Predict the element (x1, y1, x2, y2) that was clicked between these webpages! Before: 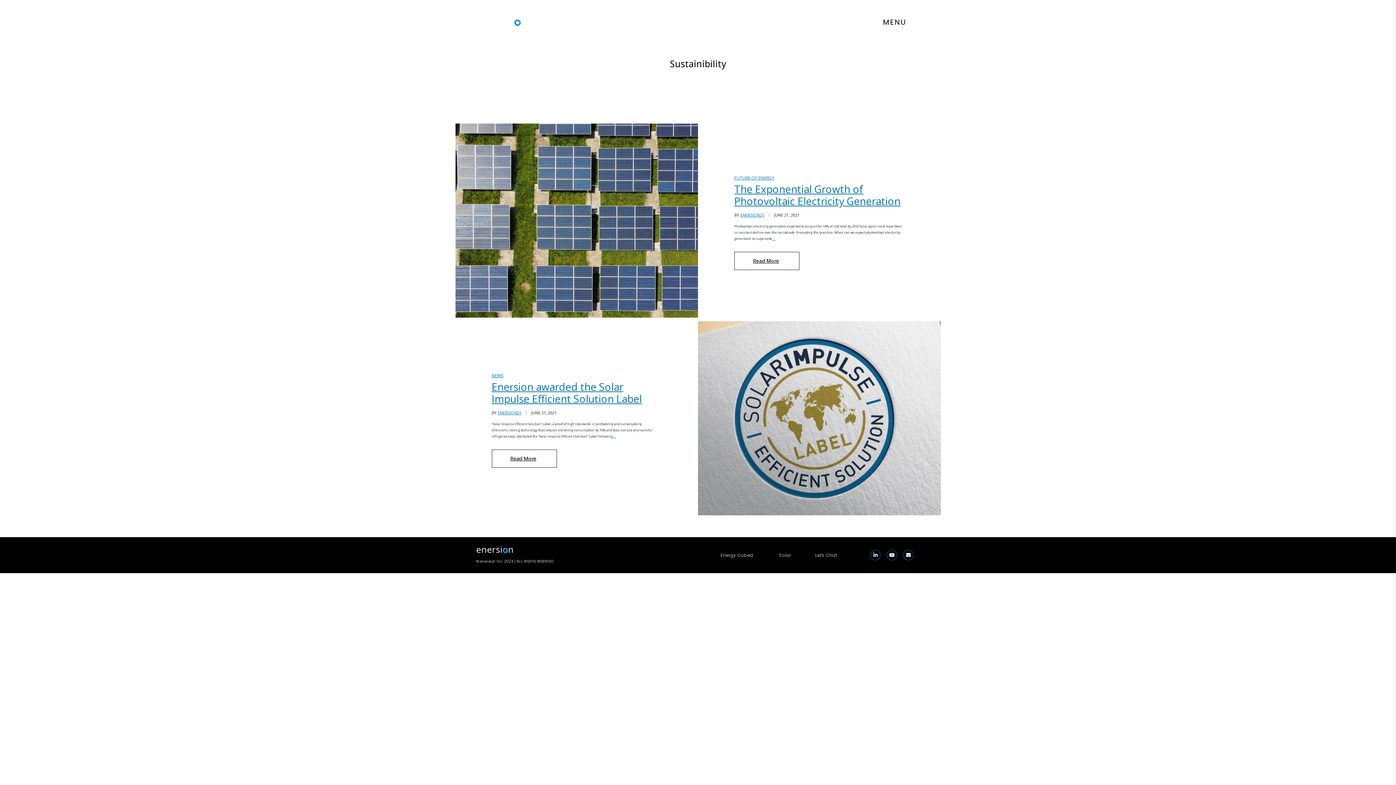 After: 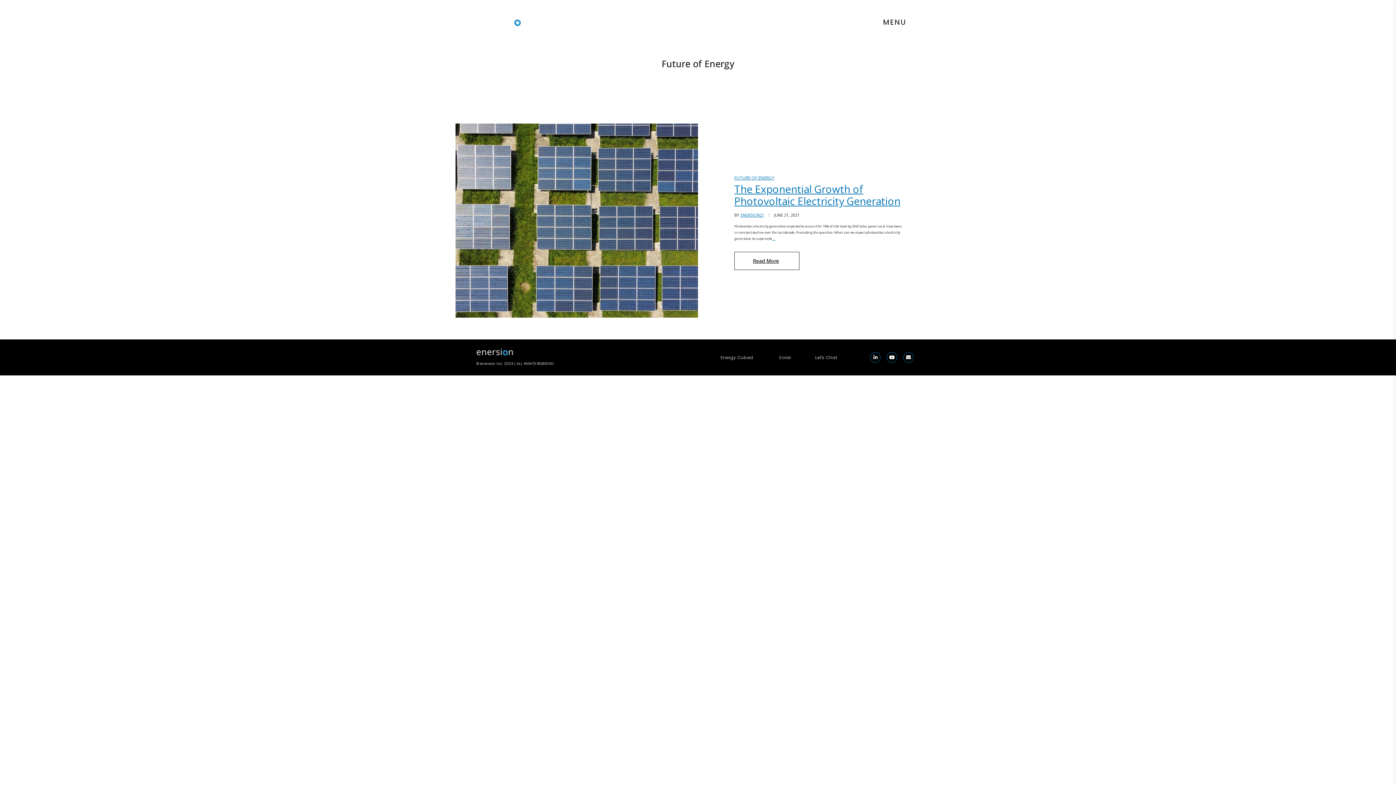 Action: label: FUTURE OF ENERGY bbox: (734, 174, 774, 181)